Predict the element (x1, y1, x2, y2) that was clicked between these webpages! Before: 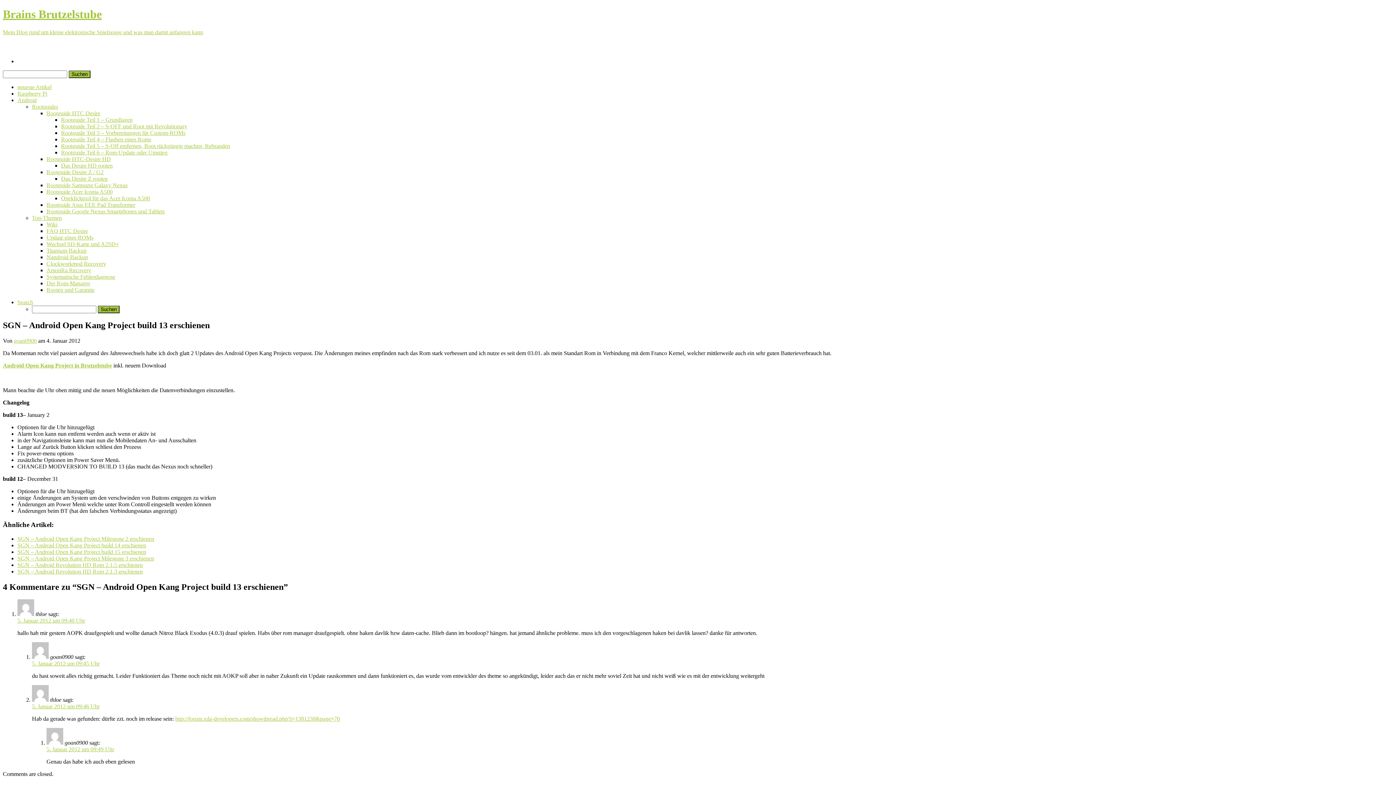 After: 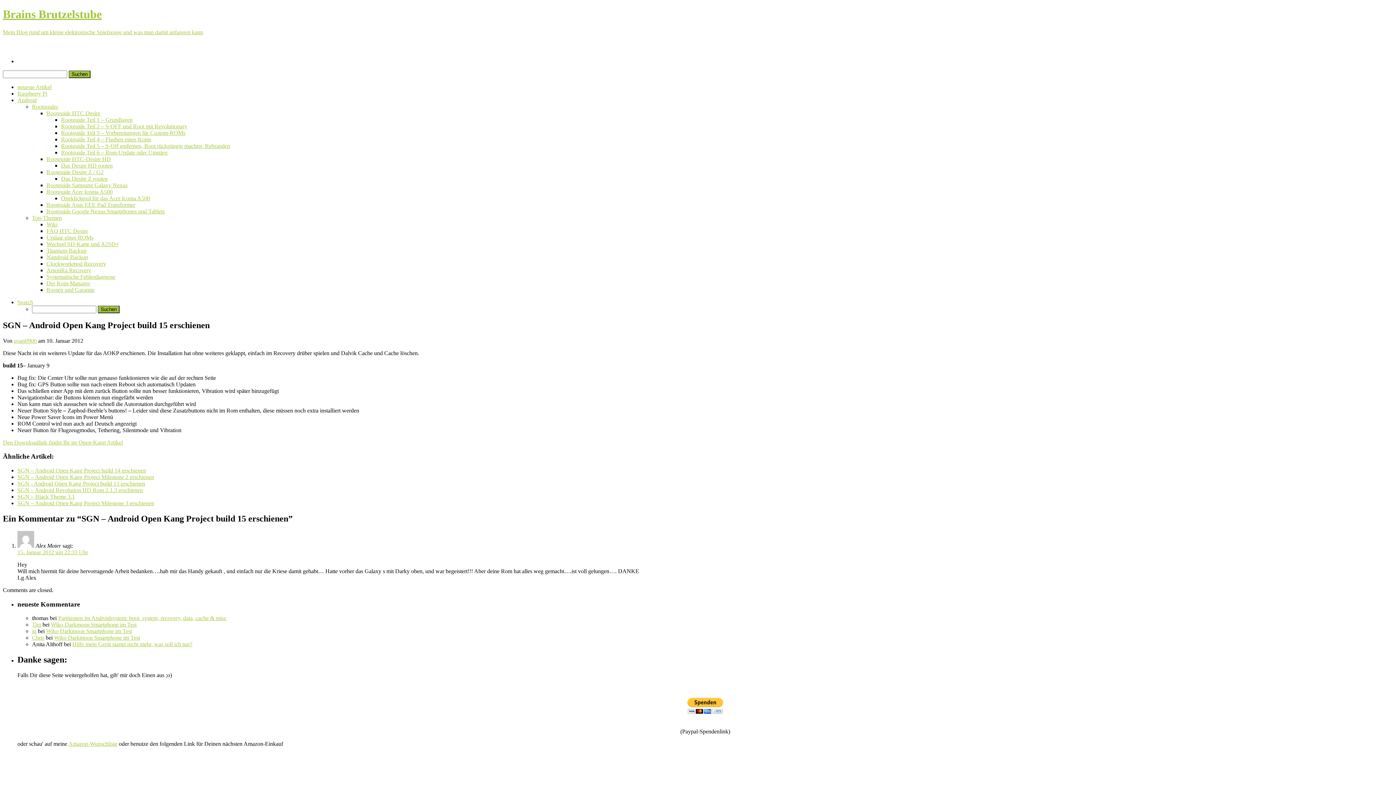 Action: bbox: (17, 549, 146, 555) label: SGN – Android Open Kang Project build 15 erschienen